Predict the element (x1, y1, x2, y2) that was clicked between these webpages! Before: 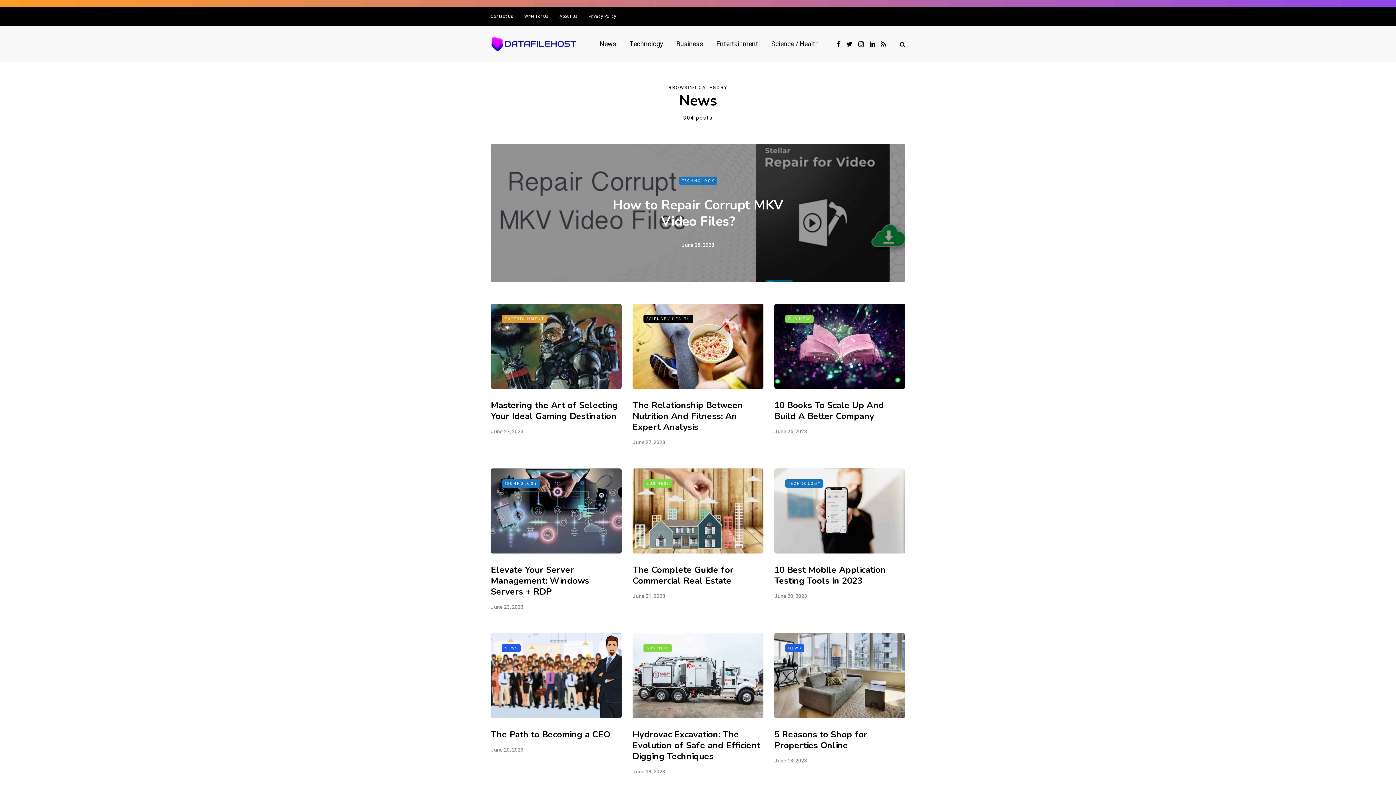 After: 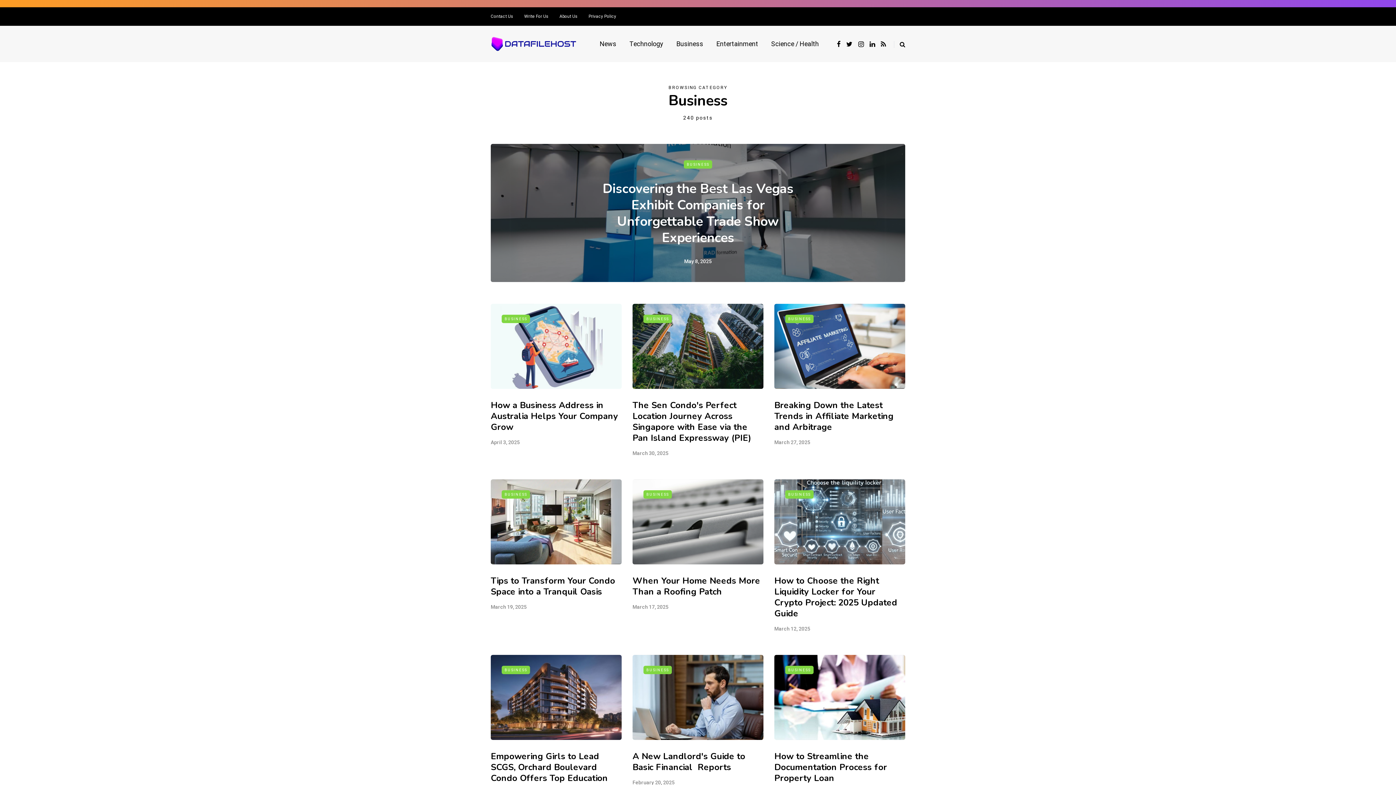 Action: bbox: (643, 479, 671, 487) label: BUSINESS